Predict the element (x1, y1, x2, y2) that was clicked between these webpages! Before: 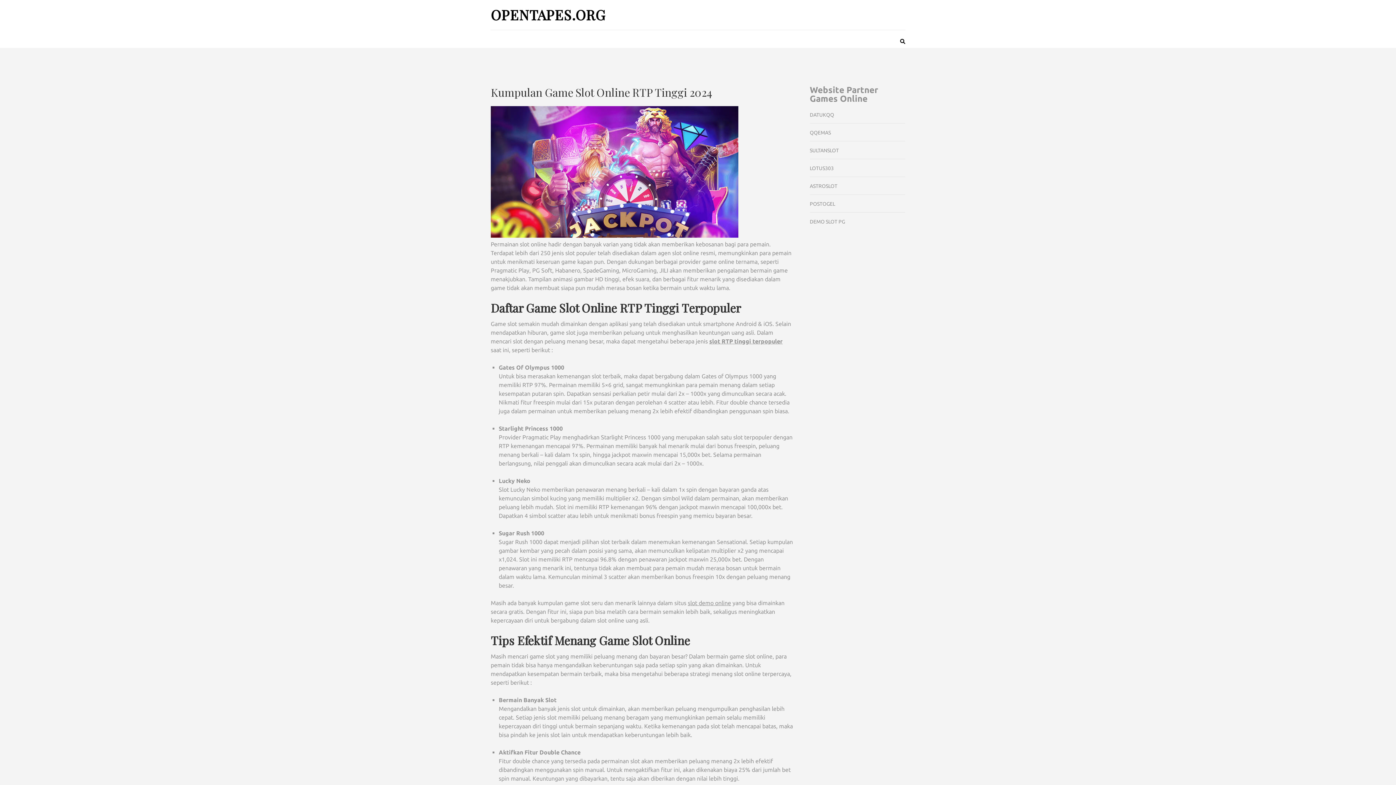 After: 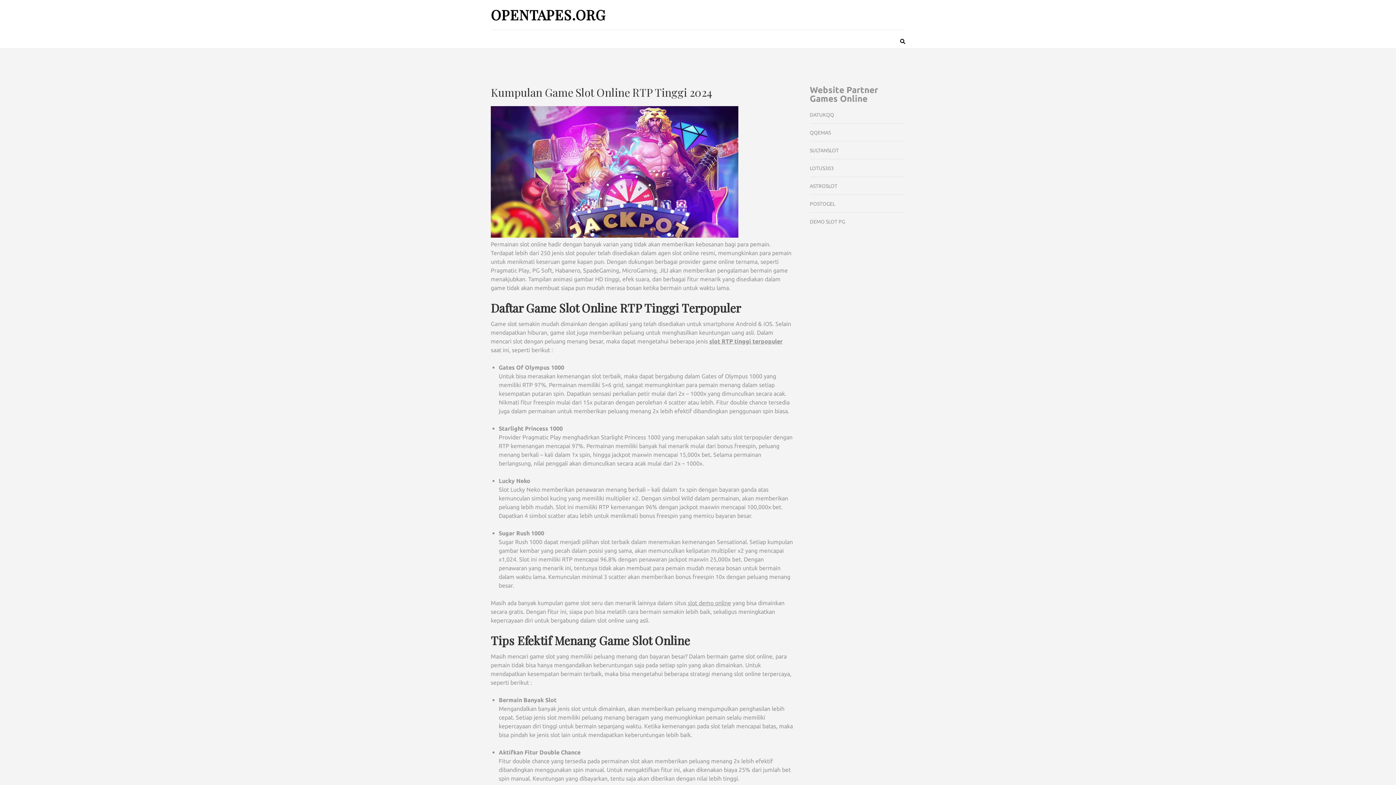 Action: label: OPENTAPES.ORG bbox: (490, 5, 605, 24)